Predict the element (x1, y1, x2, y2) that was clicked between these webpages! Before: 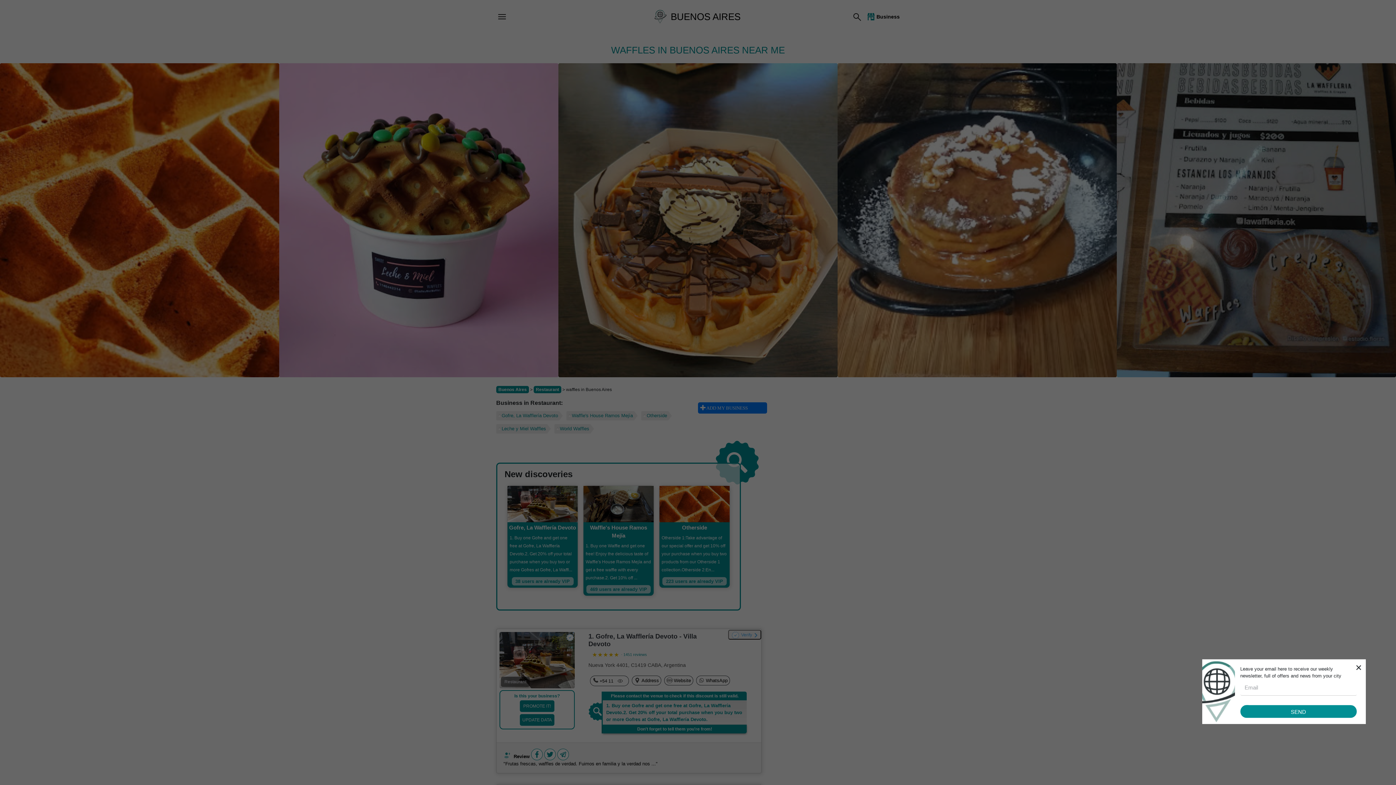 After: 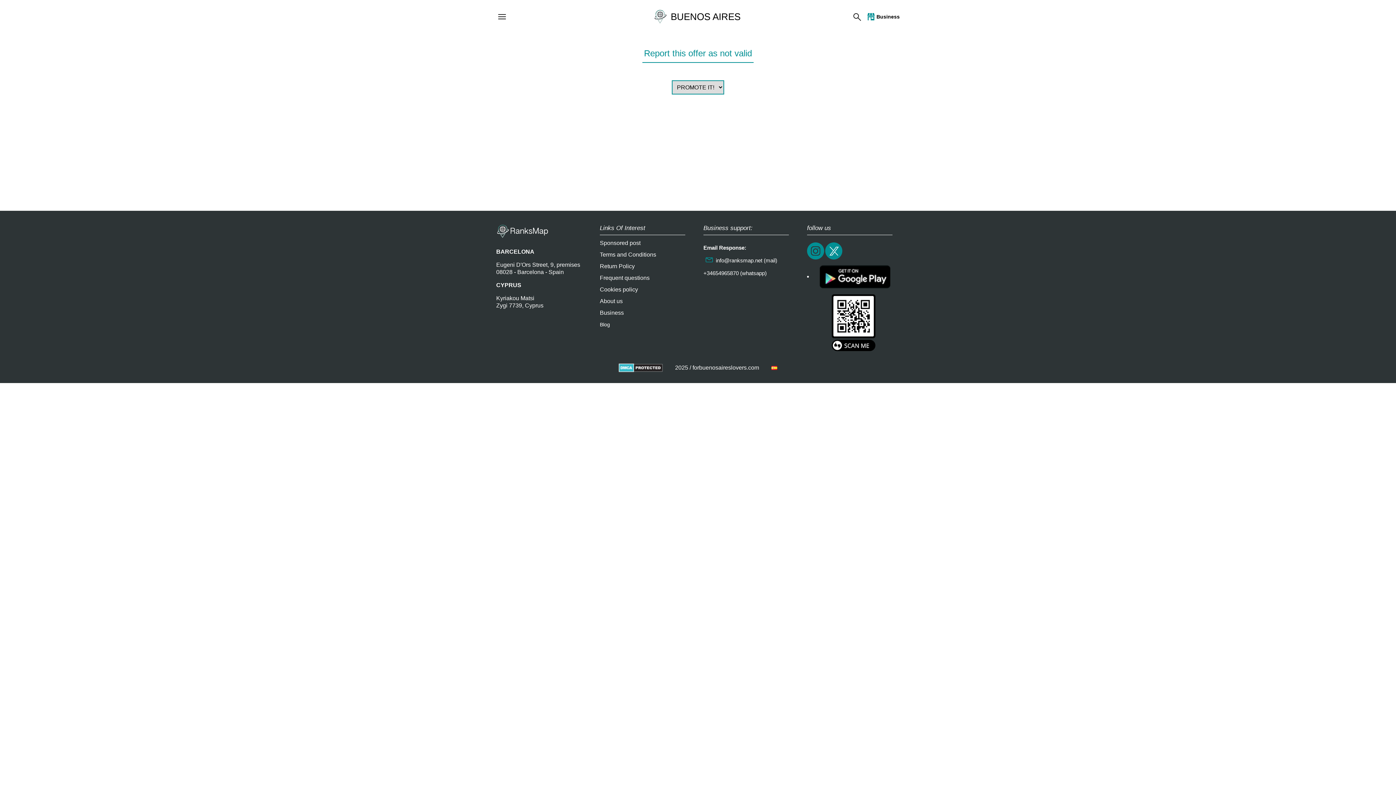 Action: bbox: (519, 714, 554, 726) label: UPDATE DATA